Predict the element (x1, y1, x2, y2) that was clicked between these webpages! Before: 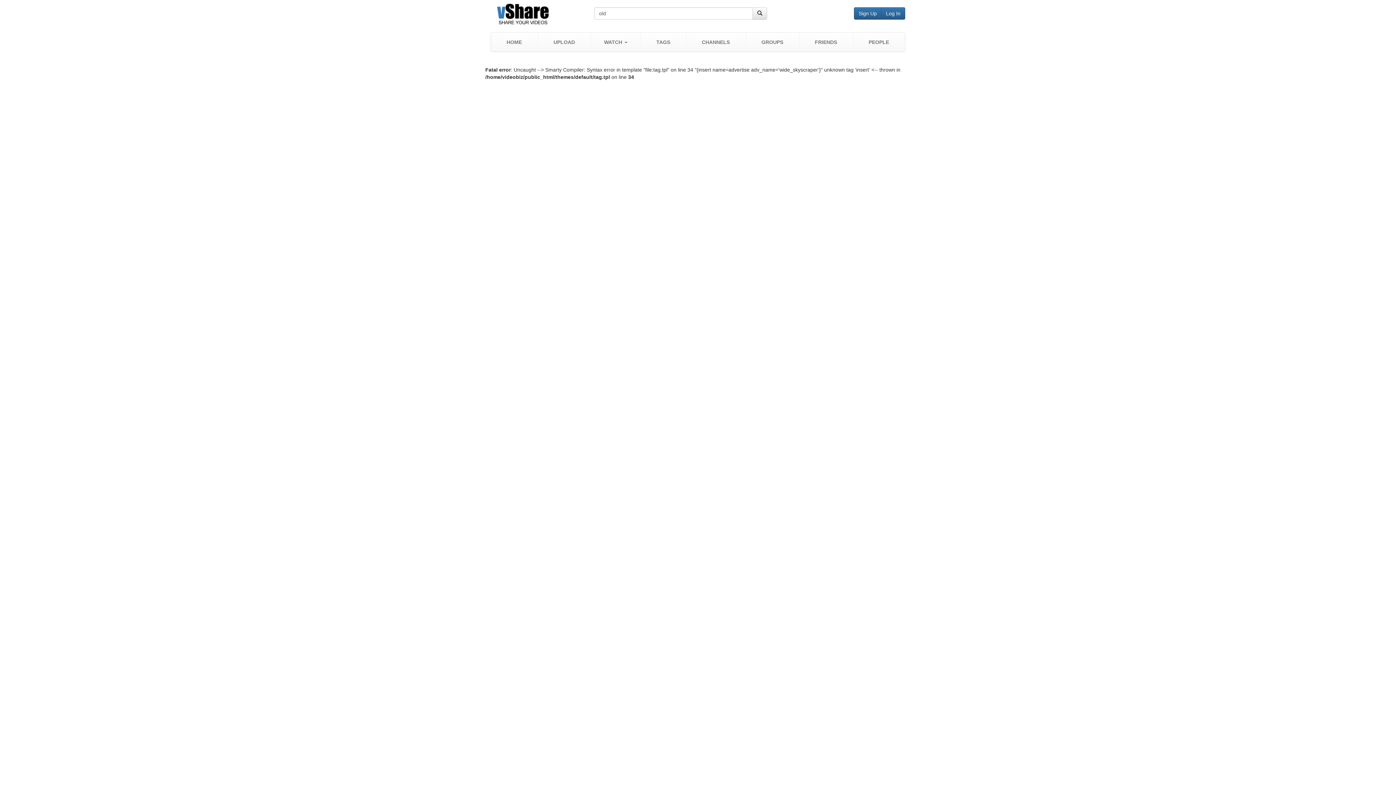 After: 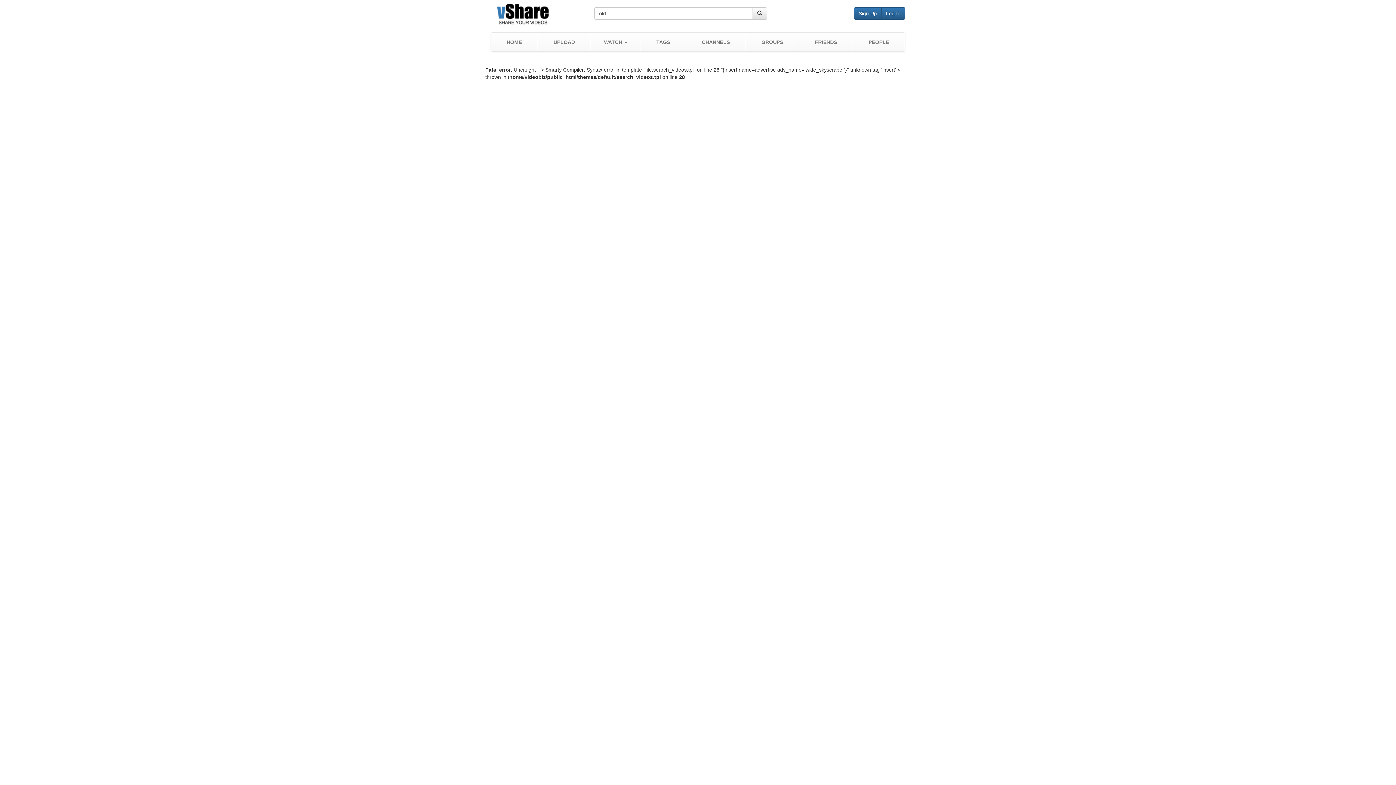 Action: bbox: (752, 7, 767, 19)